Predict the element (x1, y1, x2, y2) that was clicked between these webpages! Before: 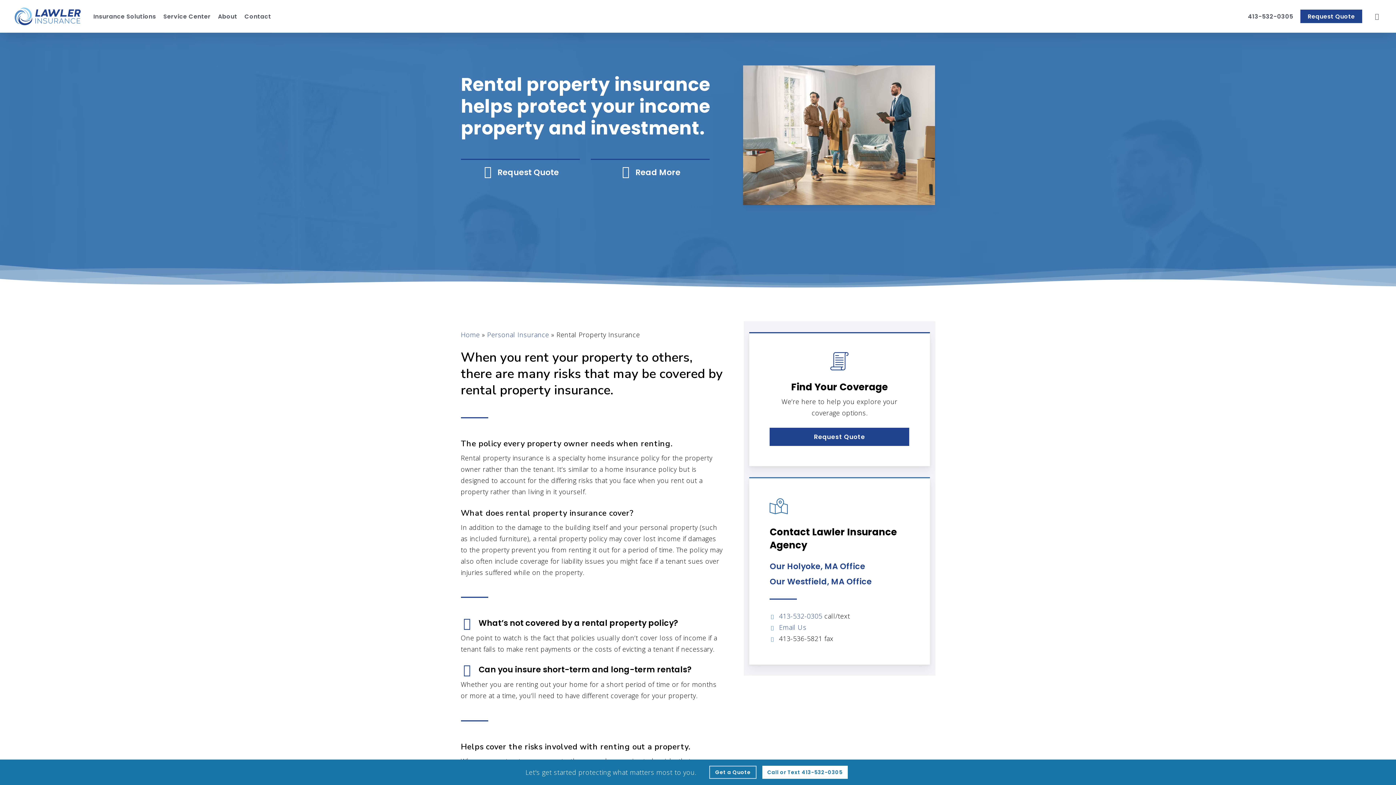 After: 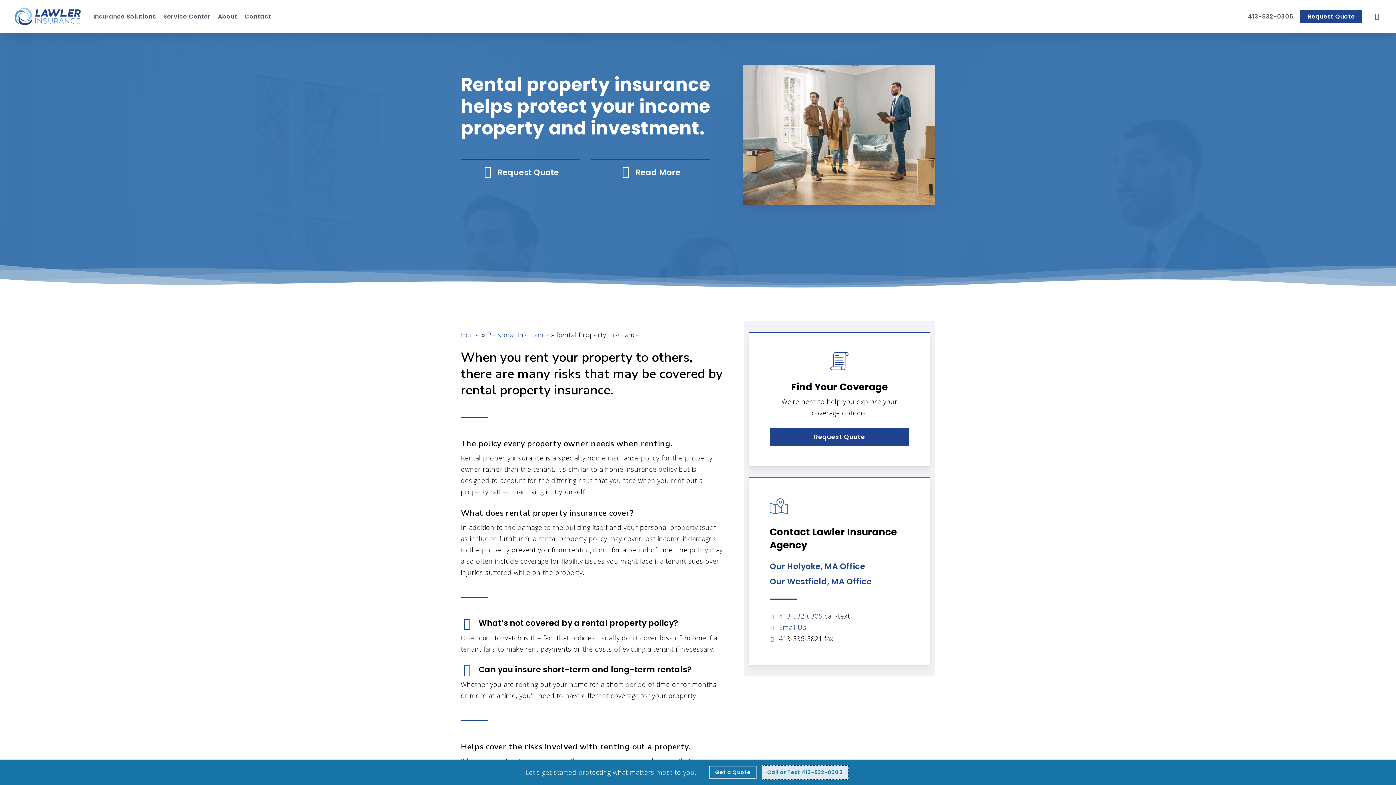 Action: label: Call or Text 413-532-0305 - Call 413-532-0305 bbox: (762, 766, 847, 779)